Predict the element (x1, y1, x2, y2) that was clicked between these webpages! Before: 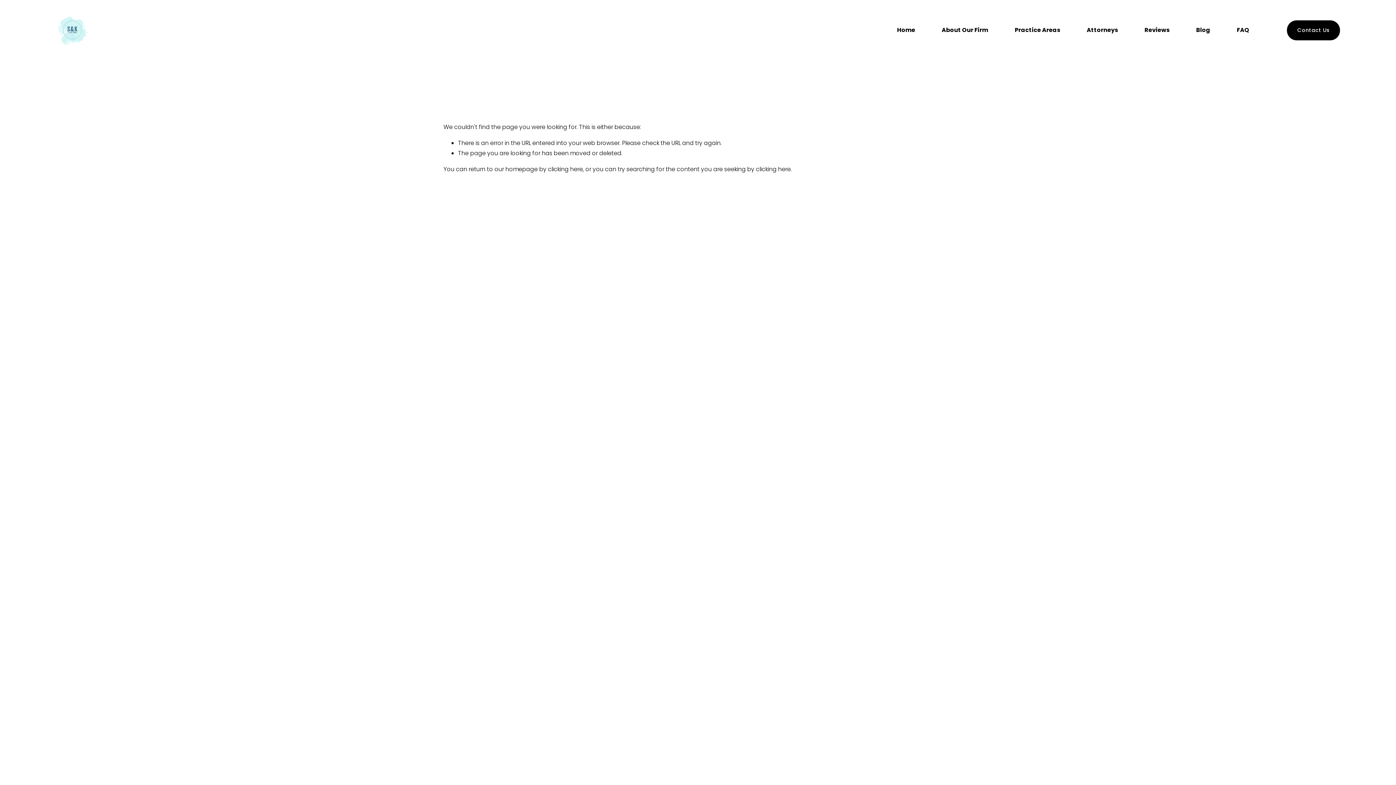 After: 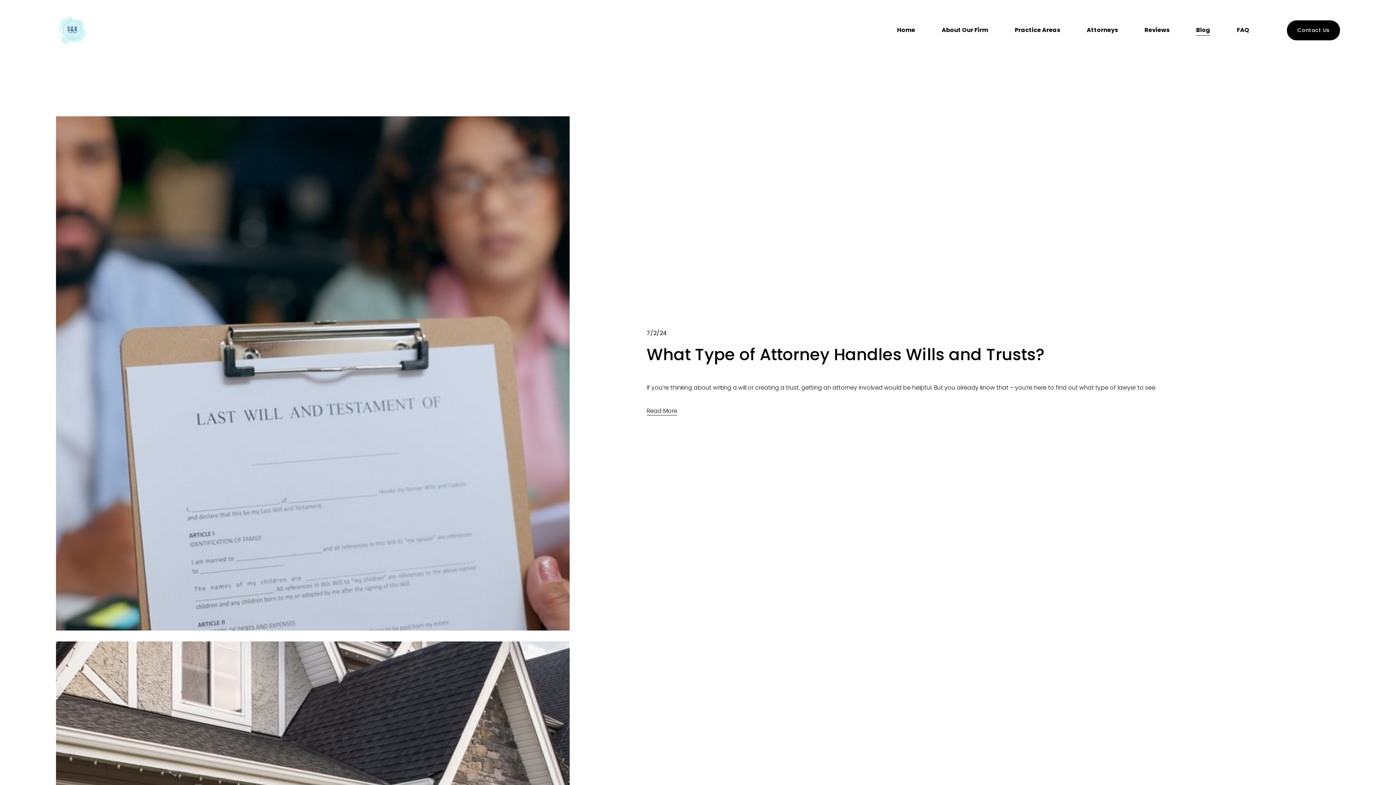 Action: bbox: (1196, 24, 1210, 36) label: Blog